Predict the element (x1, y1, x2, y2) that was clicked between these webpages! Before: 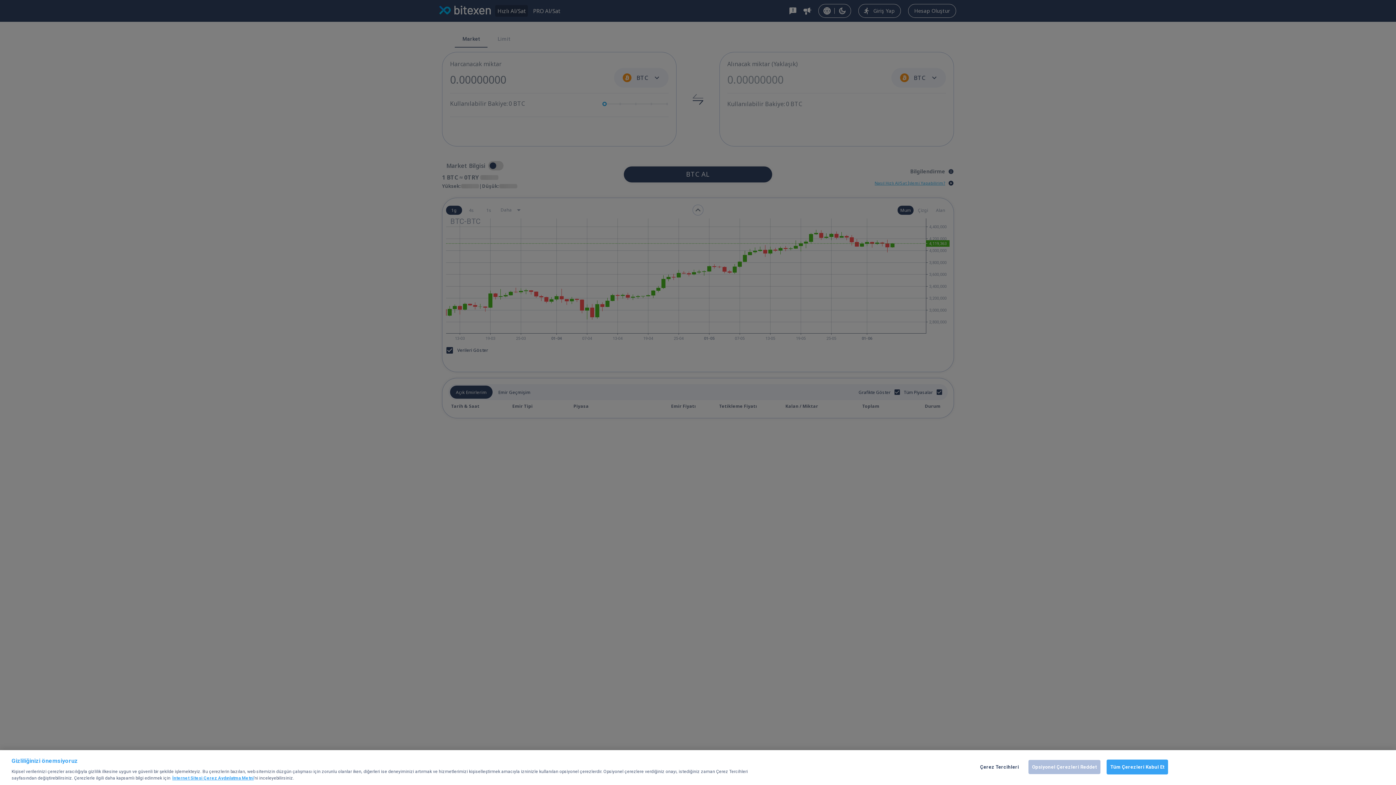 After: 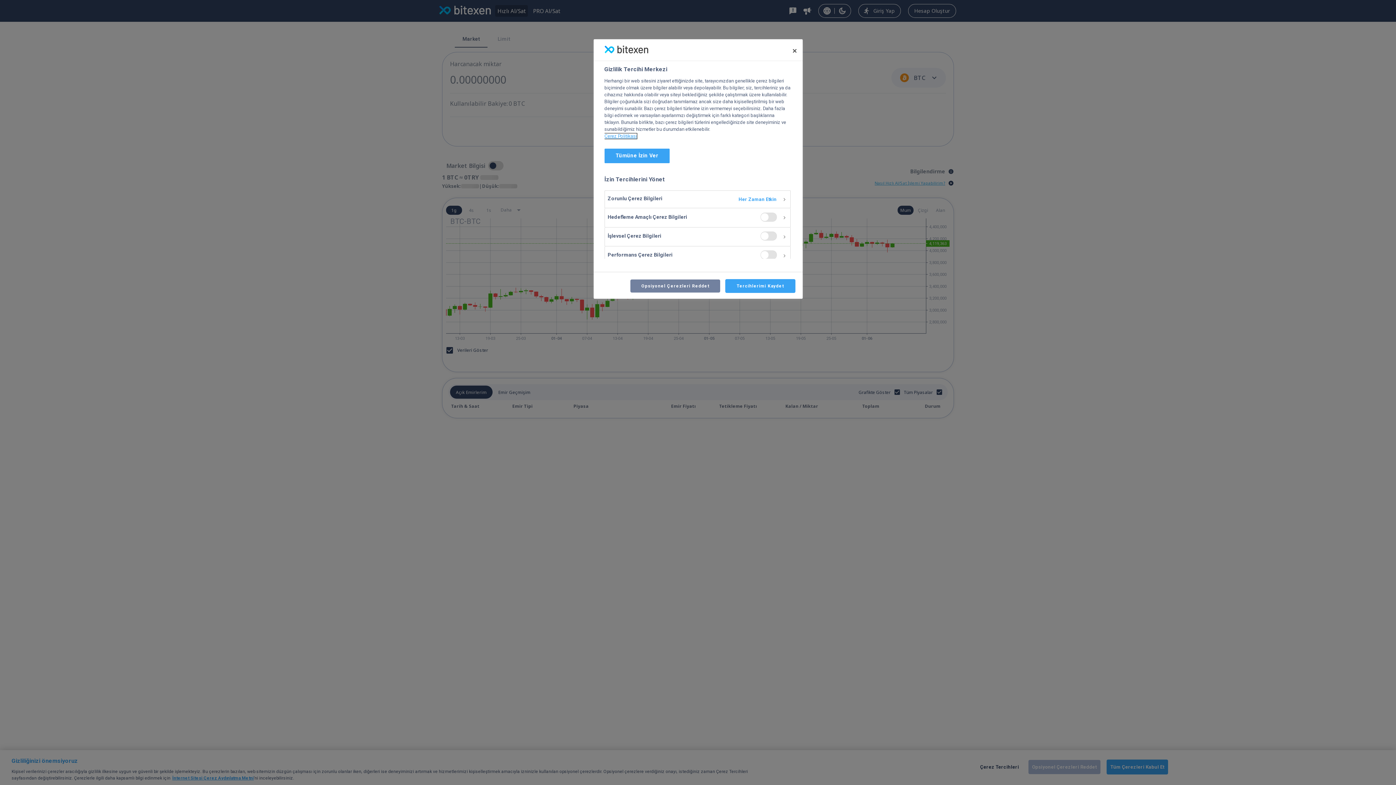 Action: label: Çerez Tercihleri bbox: (977, 760, 1022, 774)